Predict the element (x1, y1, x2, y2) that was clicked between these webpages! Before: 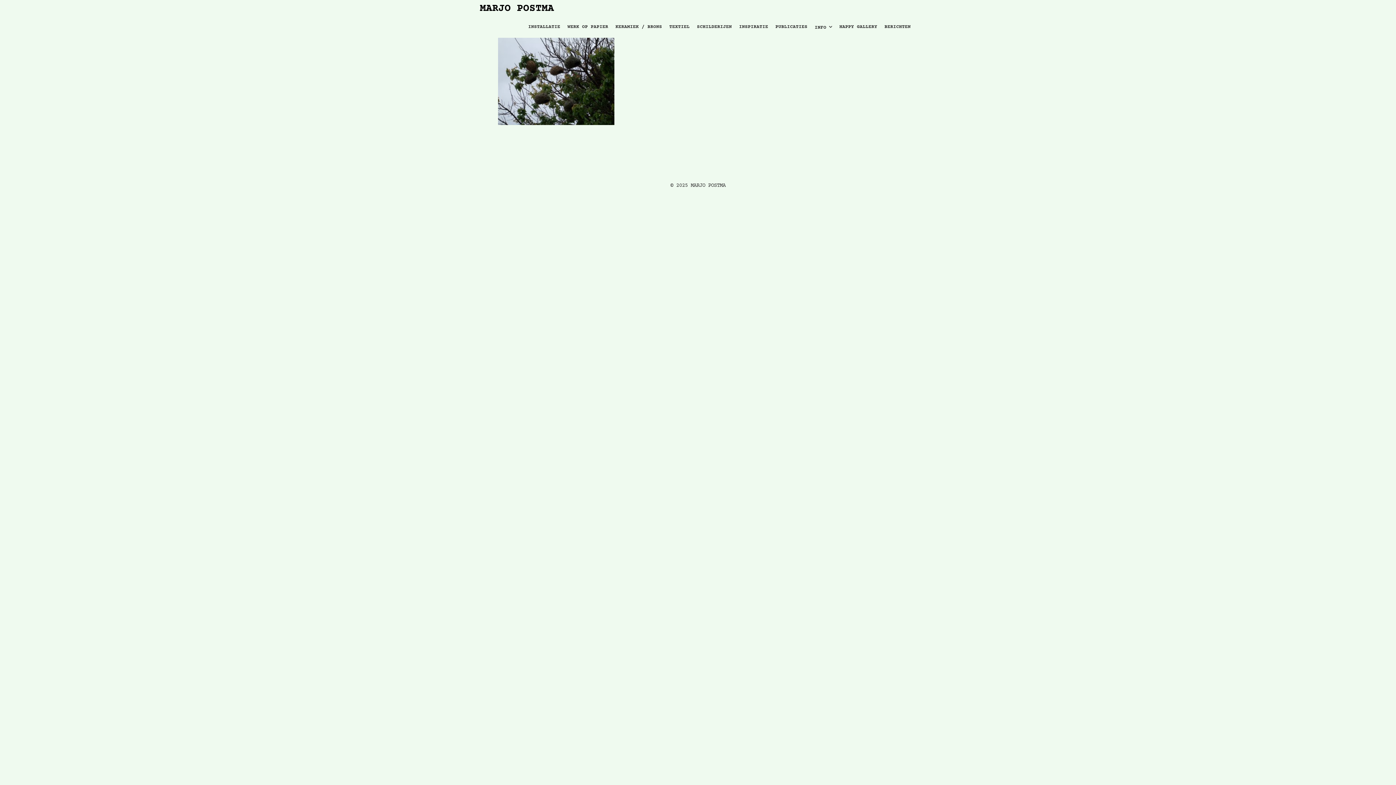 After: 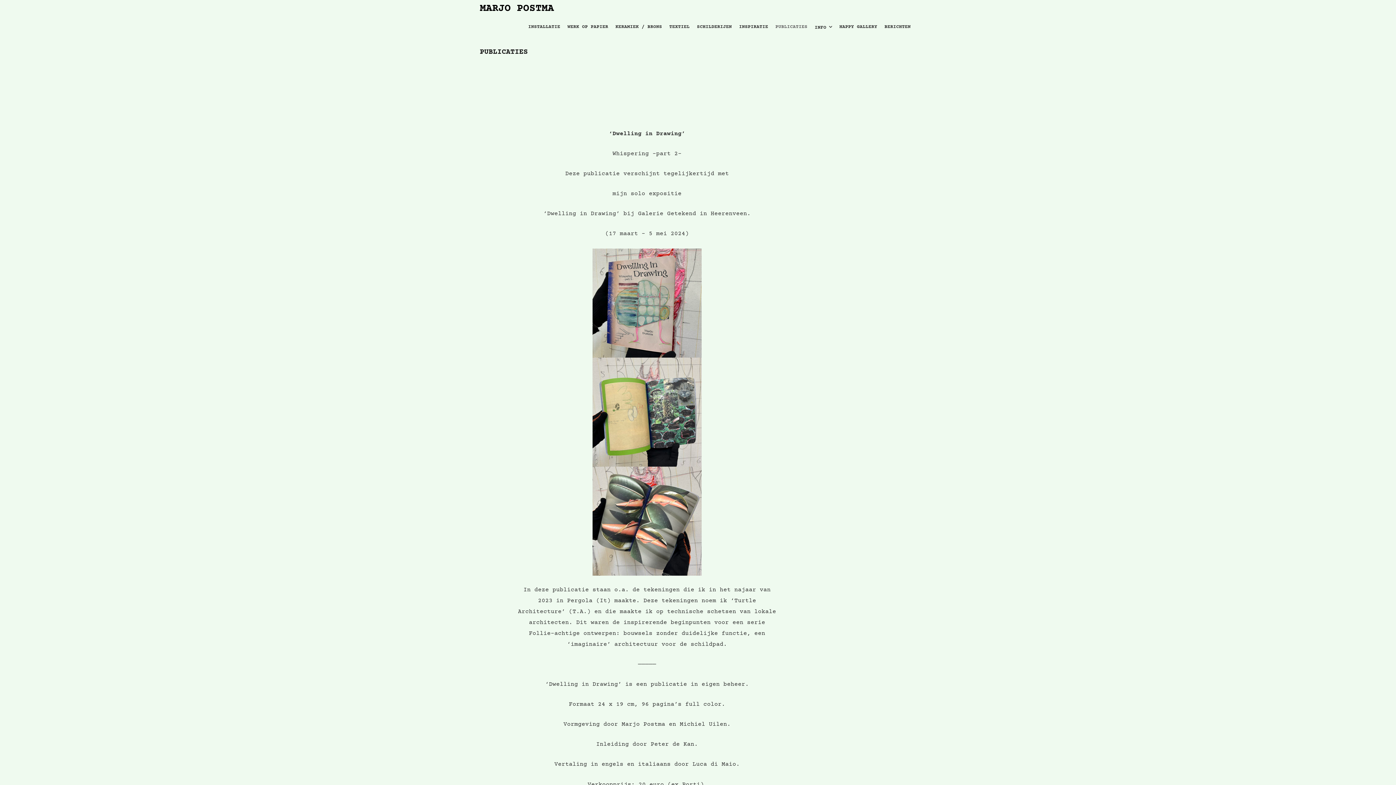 Action: label: PUBLICATIES bbox: (772, 17, 811, 36)